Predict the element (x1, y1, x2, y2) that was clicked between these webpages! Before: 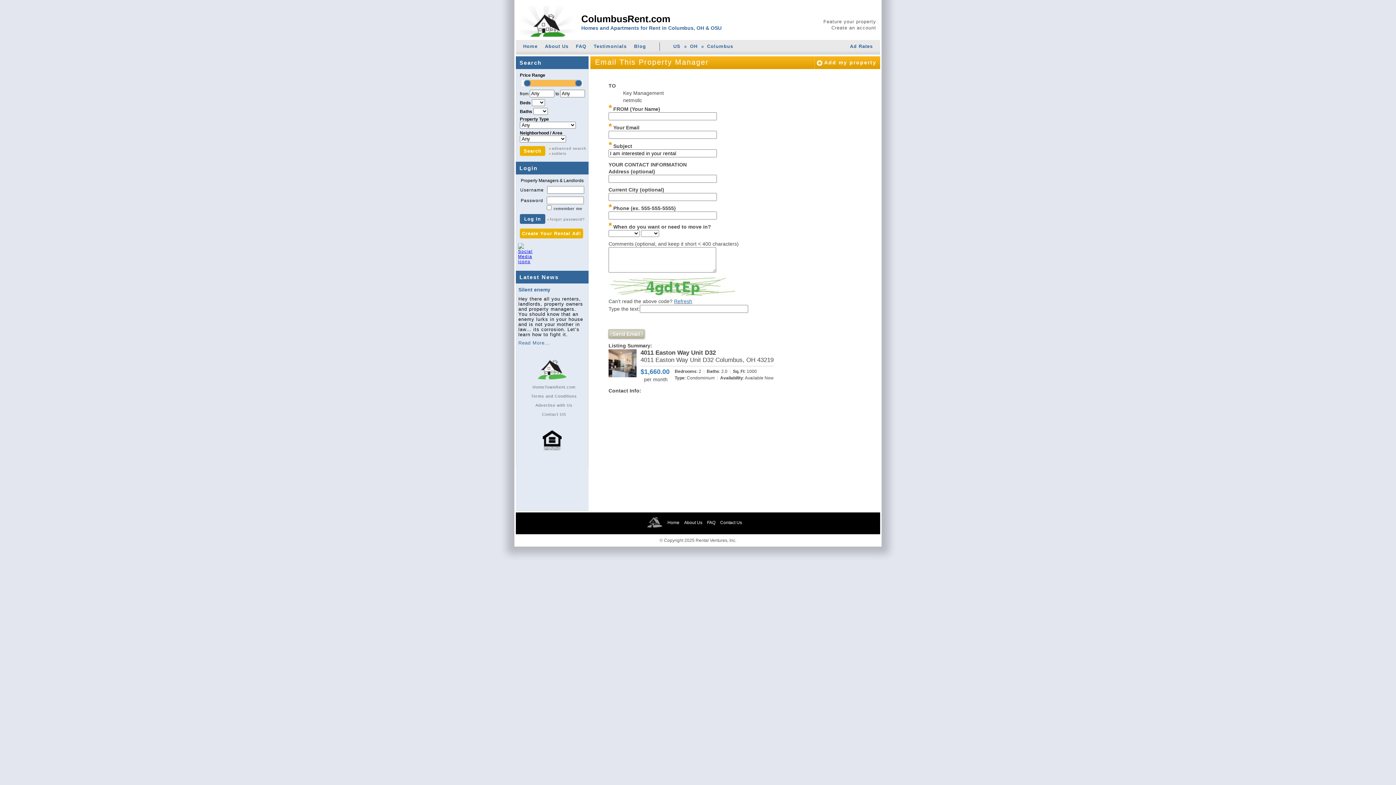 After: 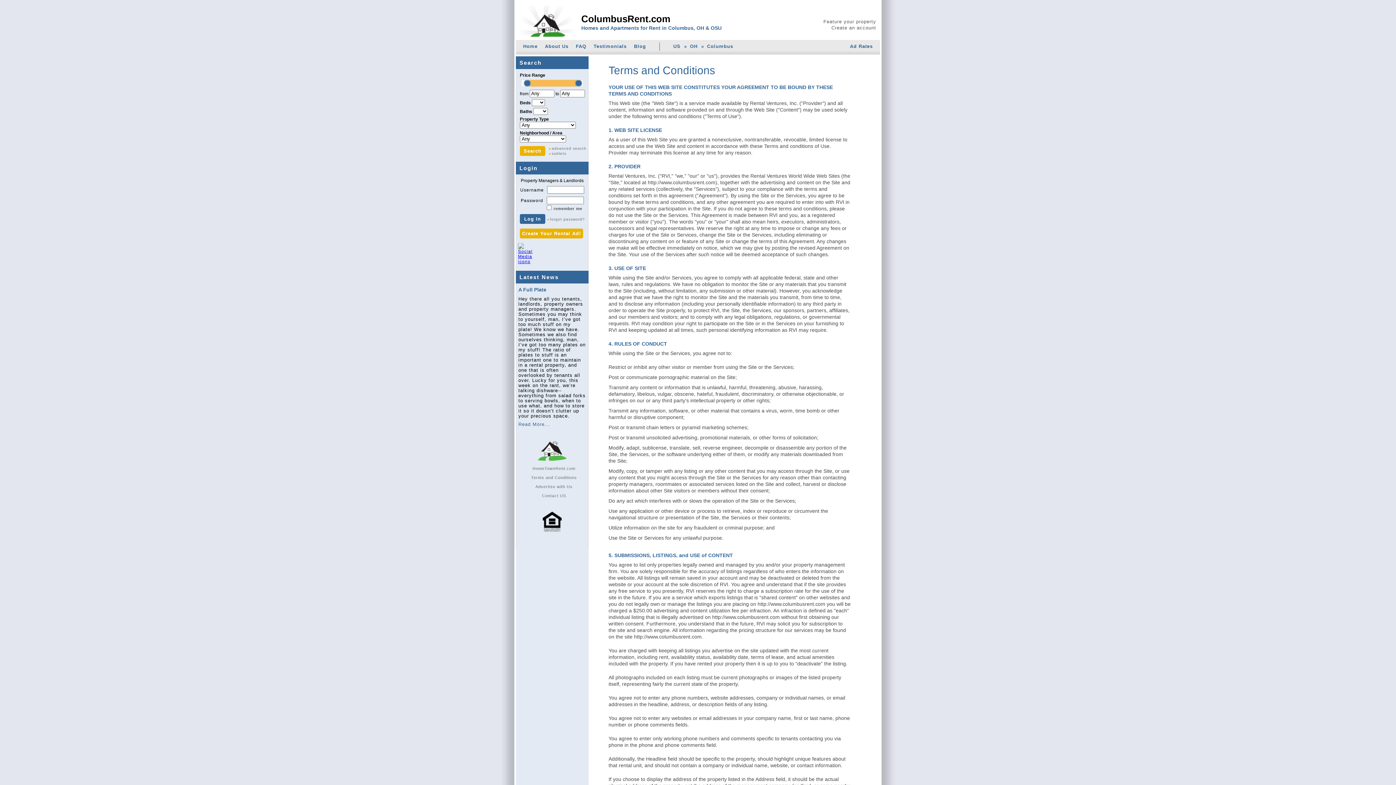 Action: label: Terms and Conditions bbox: (531, 394, 577, 398)